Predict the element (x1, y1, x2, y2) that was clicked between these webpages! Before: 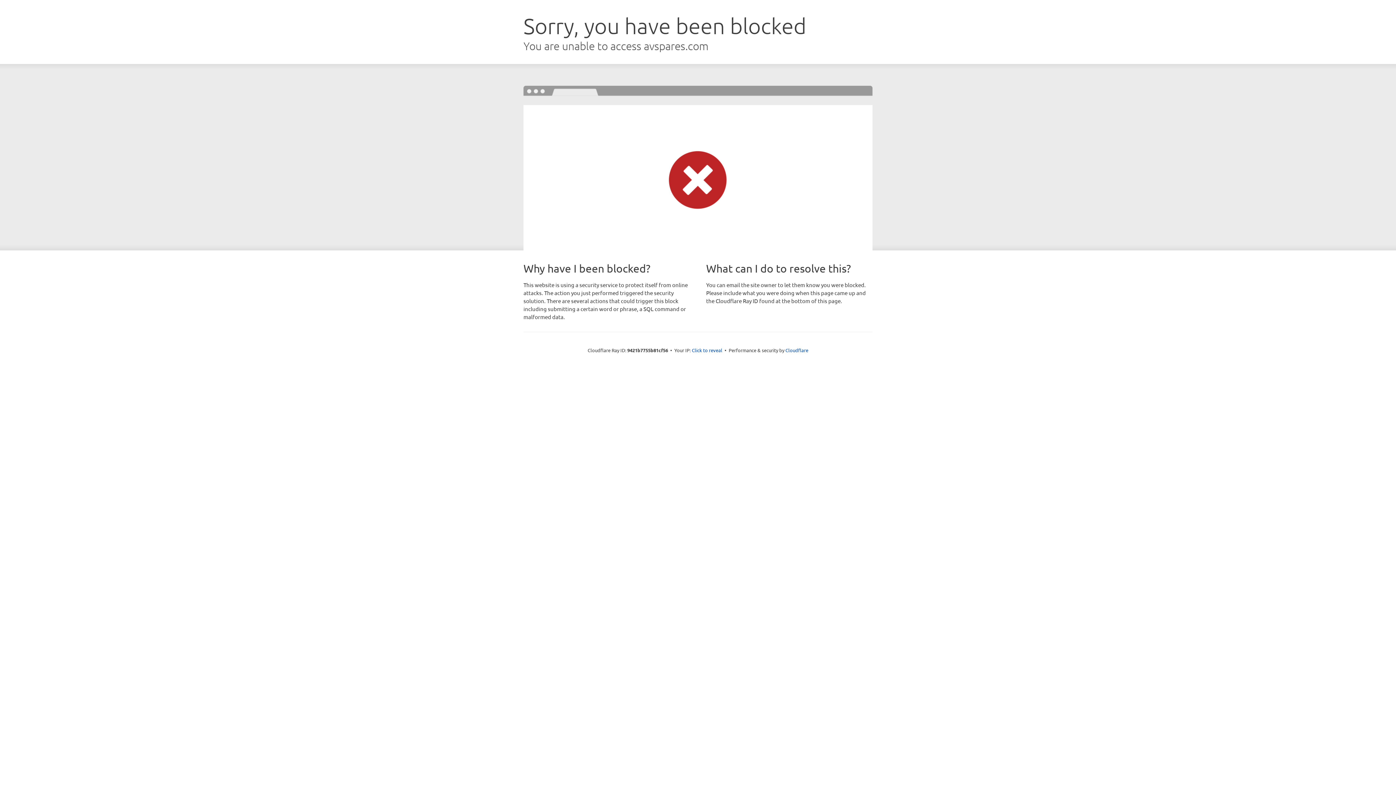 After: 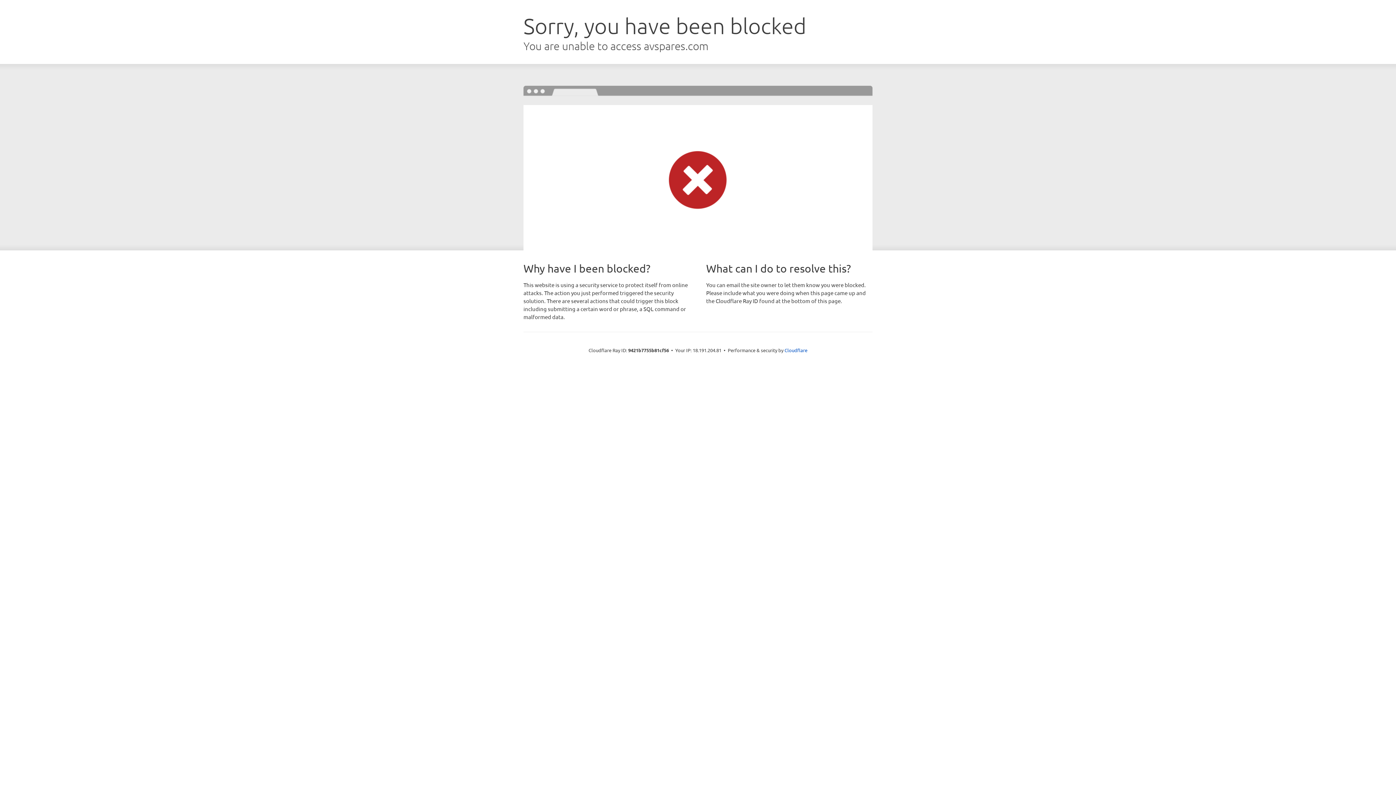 Action: bbox: (692, 346, 722, 353) label: Click to reveal